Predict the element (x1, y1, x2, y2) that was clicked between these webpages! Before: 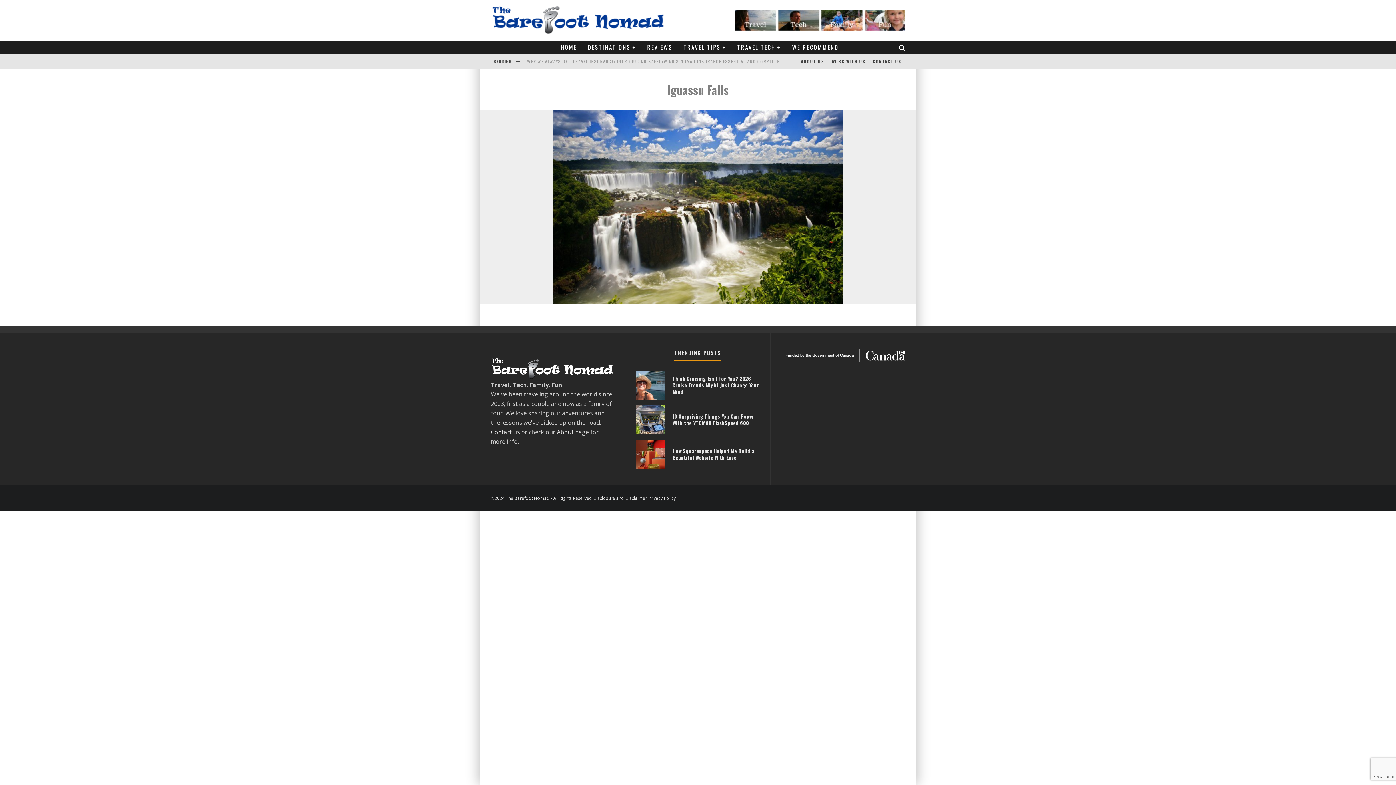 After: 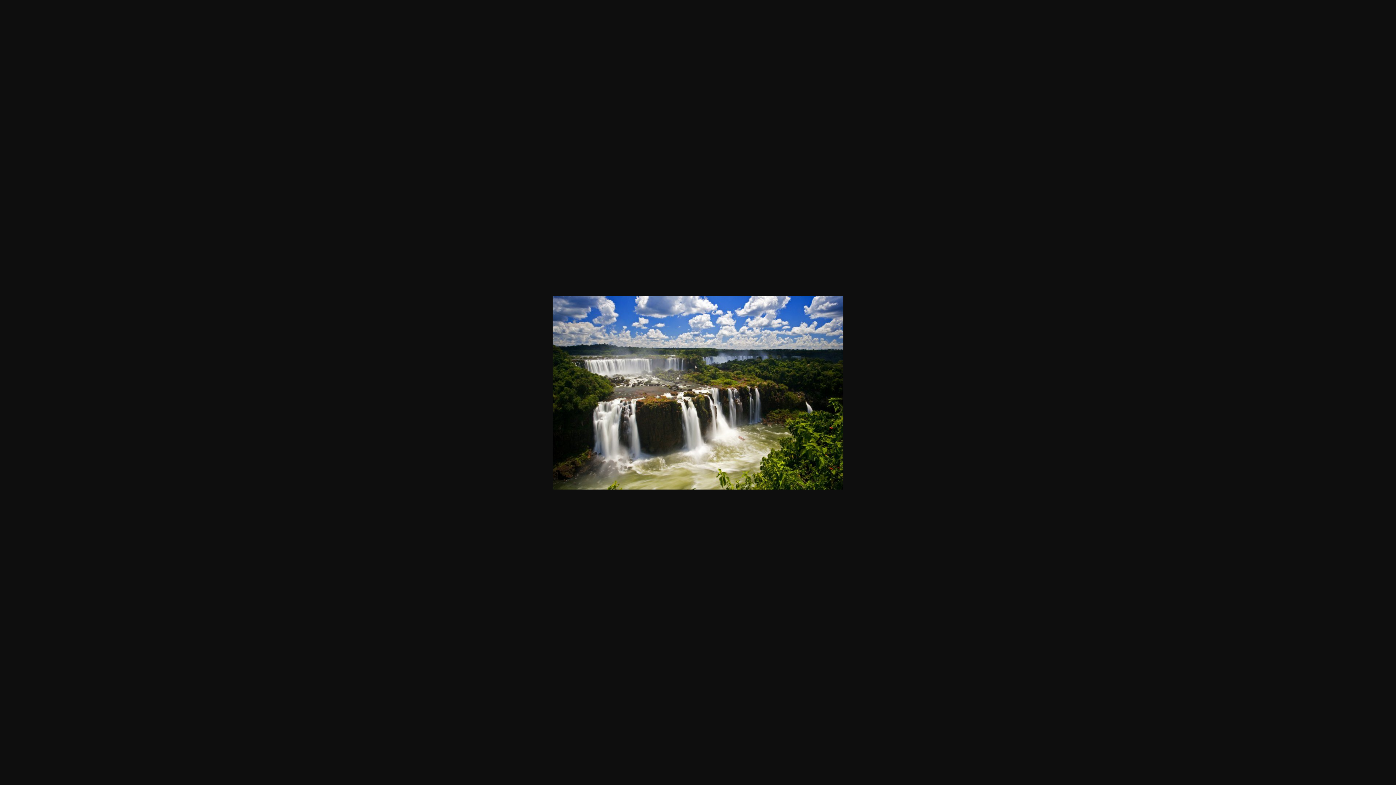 Action: bbox: (552, 110, 843, 304)